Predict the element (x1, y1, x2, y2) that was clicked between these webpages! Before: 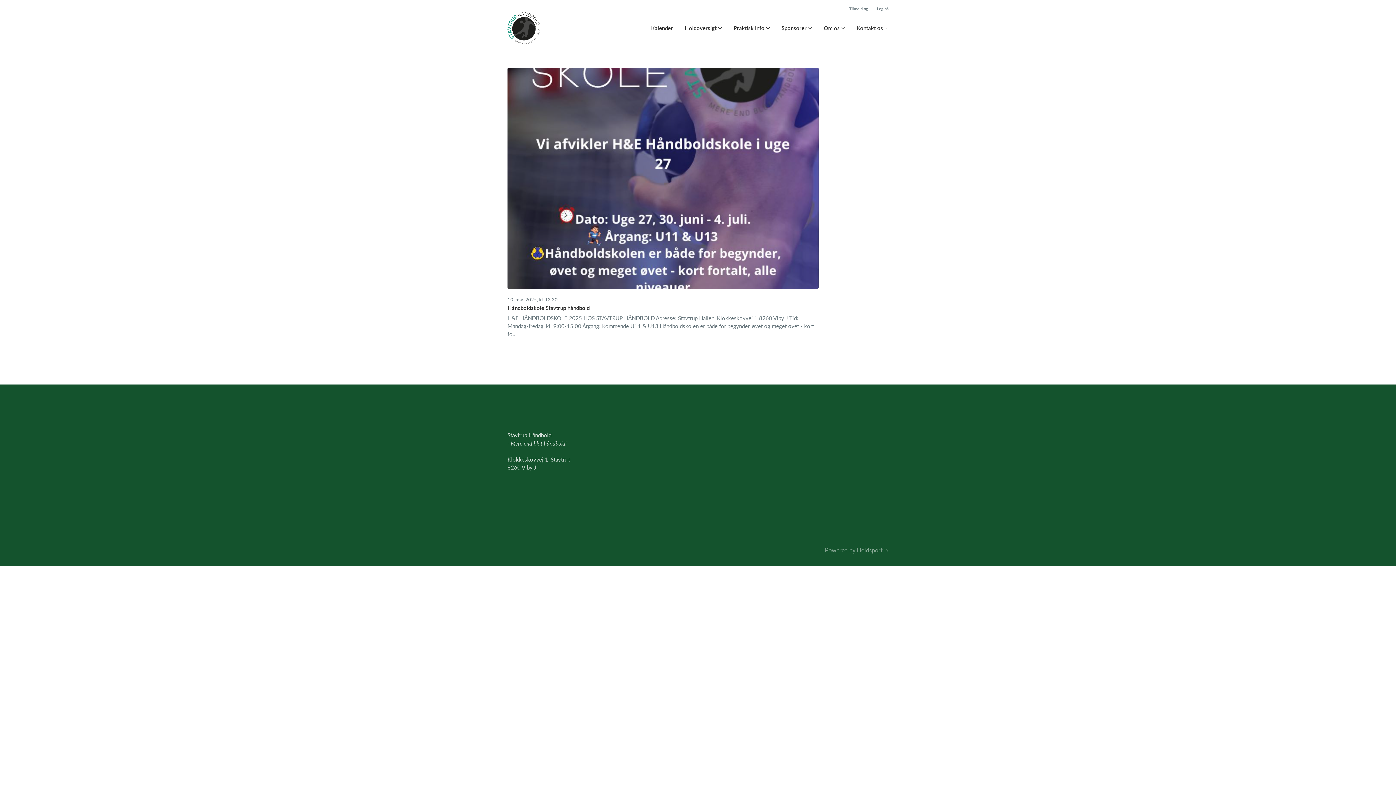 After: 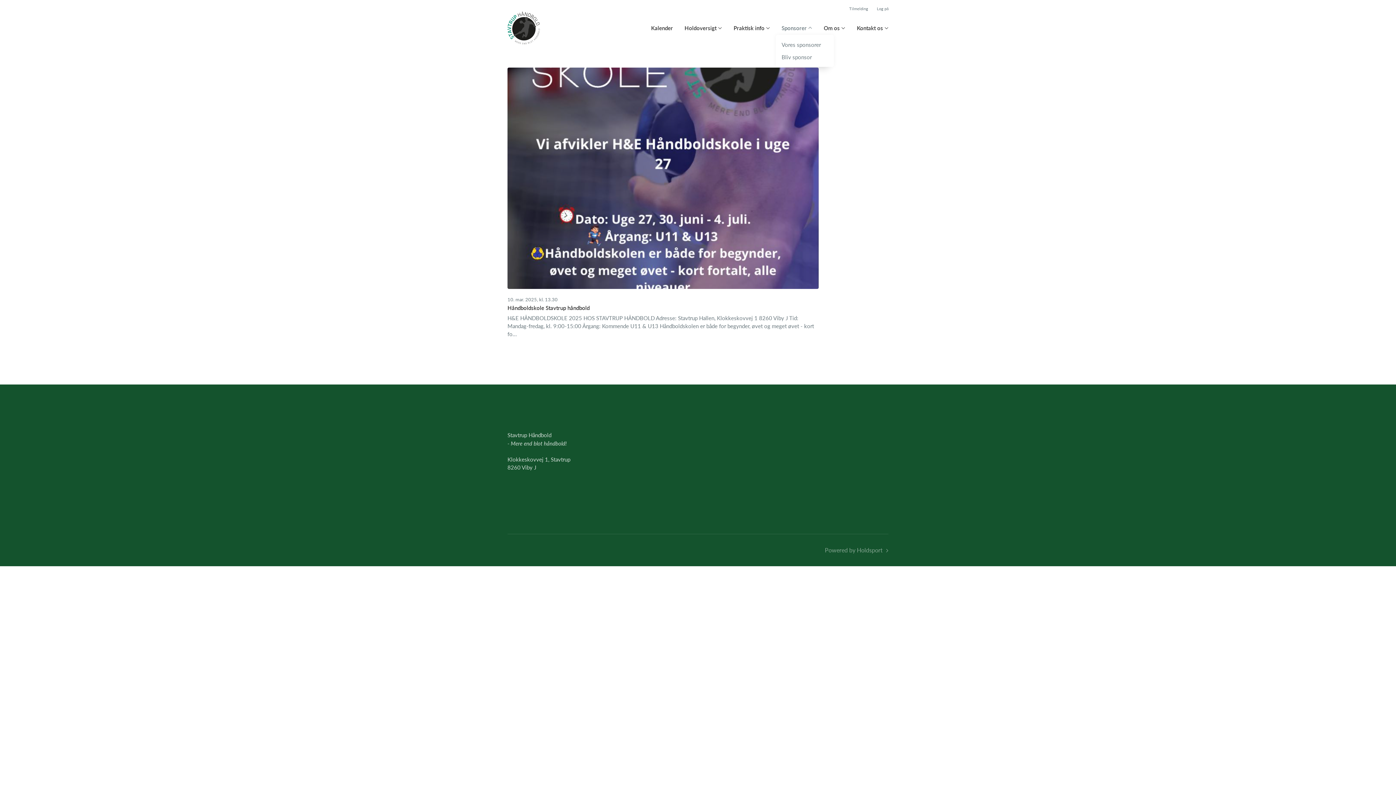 Action: label: Sponsorer bbox: (781, 24, 812, 32)